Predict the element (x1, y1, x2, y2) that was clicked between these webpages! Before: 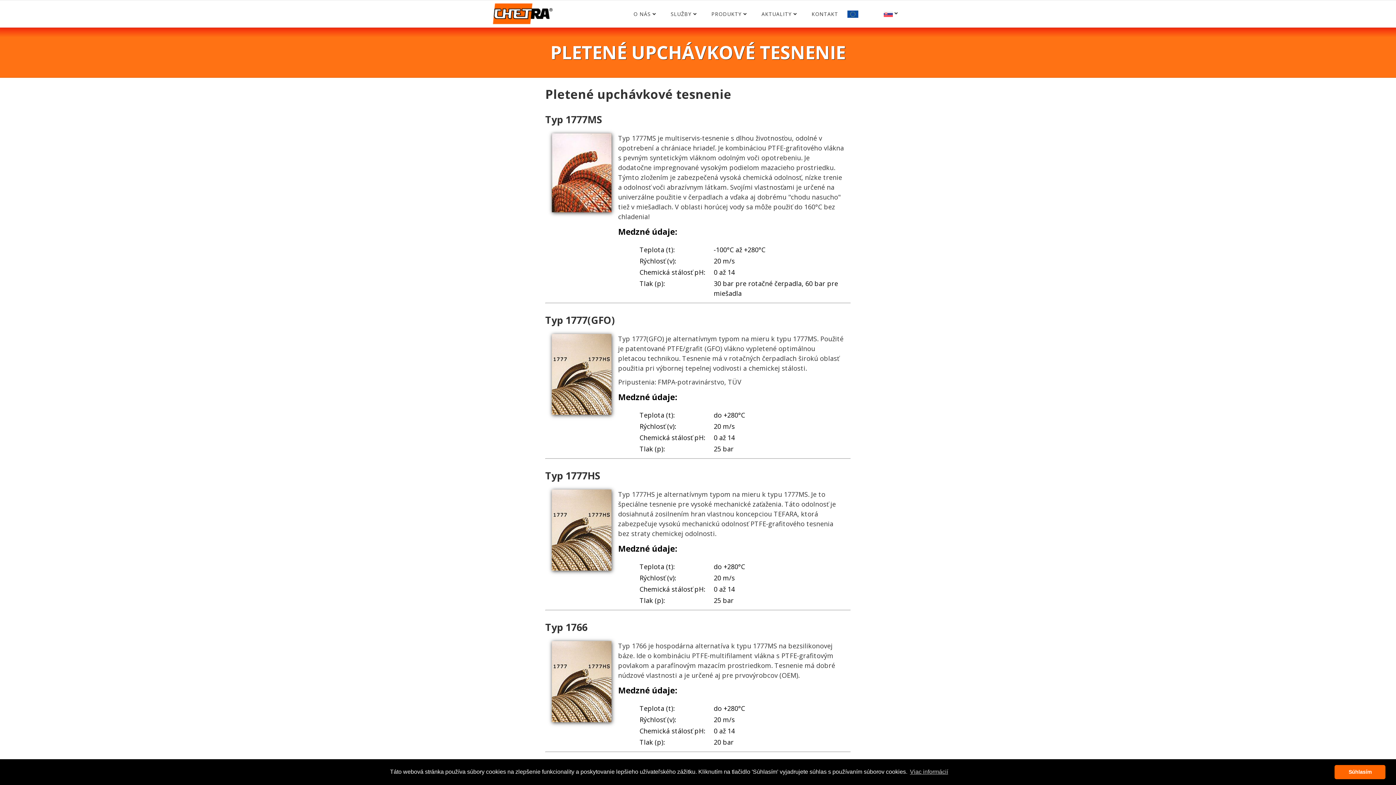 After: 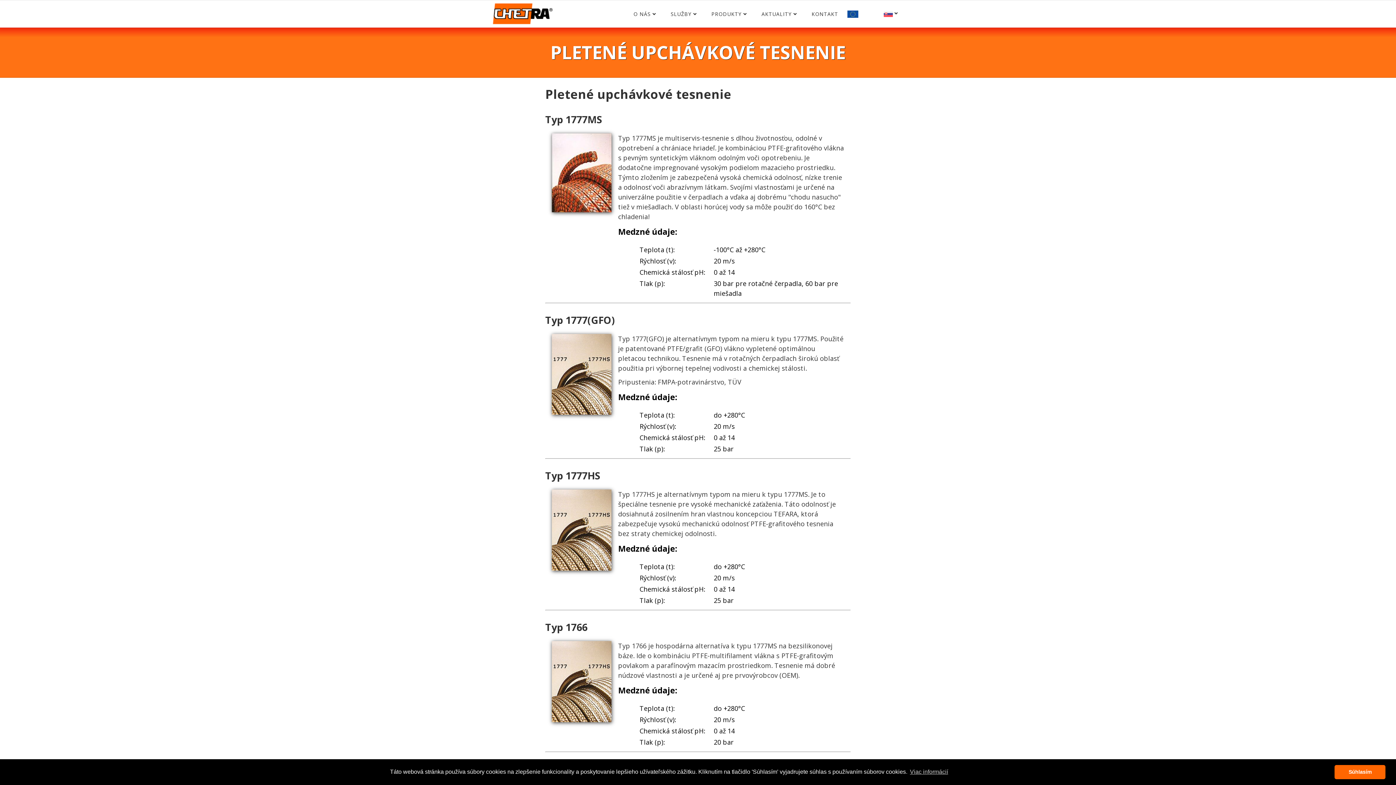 Action: bbox: (874, 0, 900, 29)